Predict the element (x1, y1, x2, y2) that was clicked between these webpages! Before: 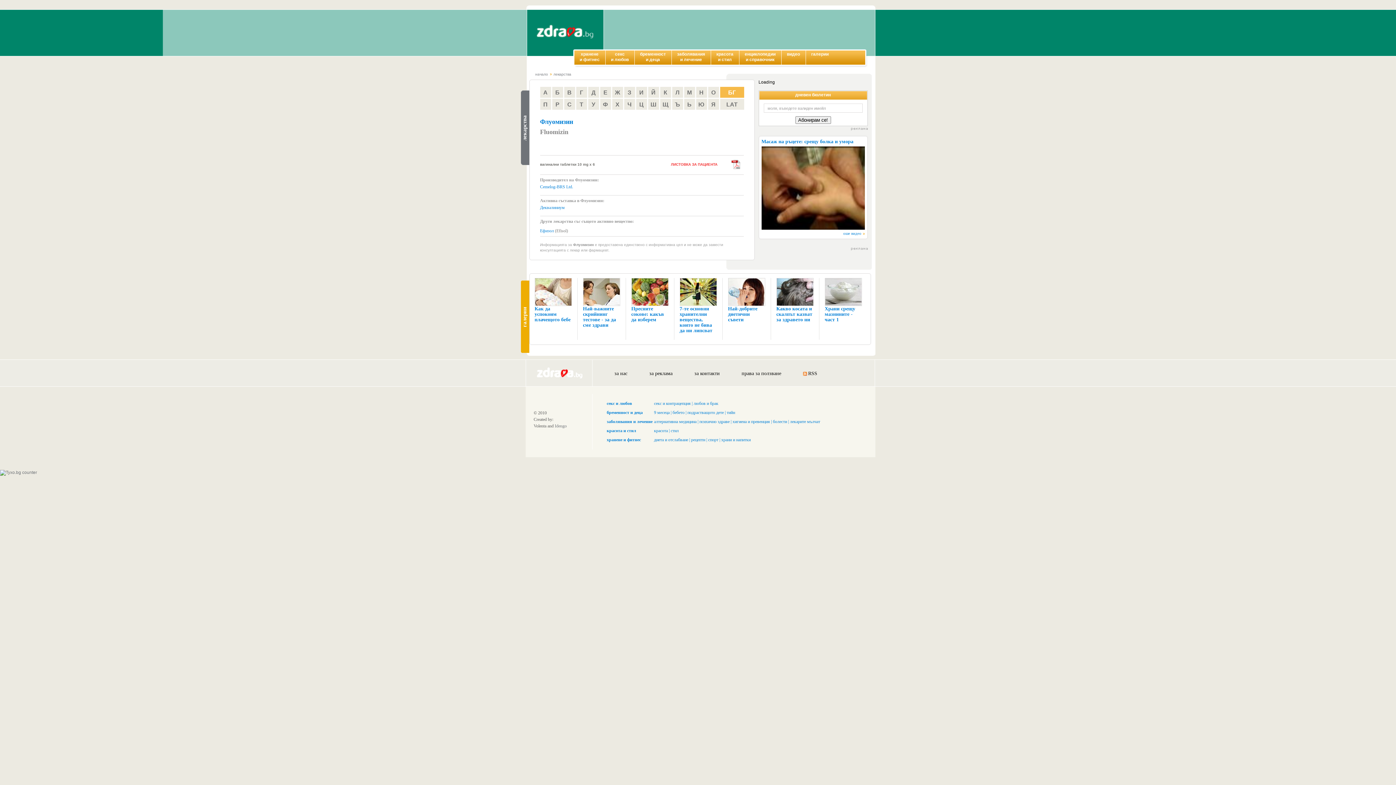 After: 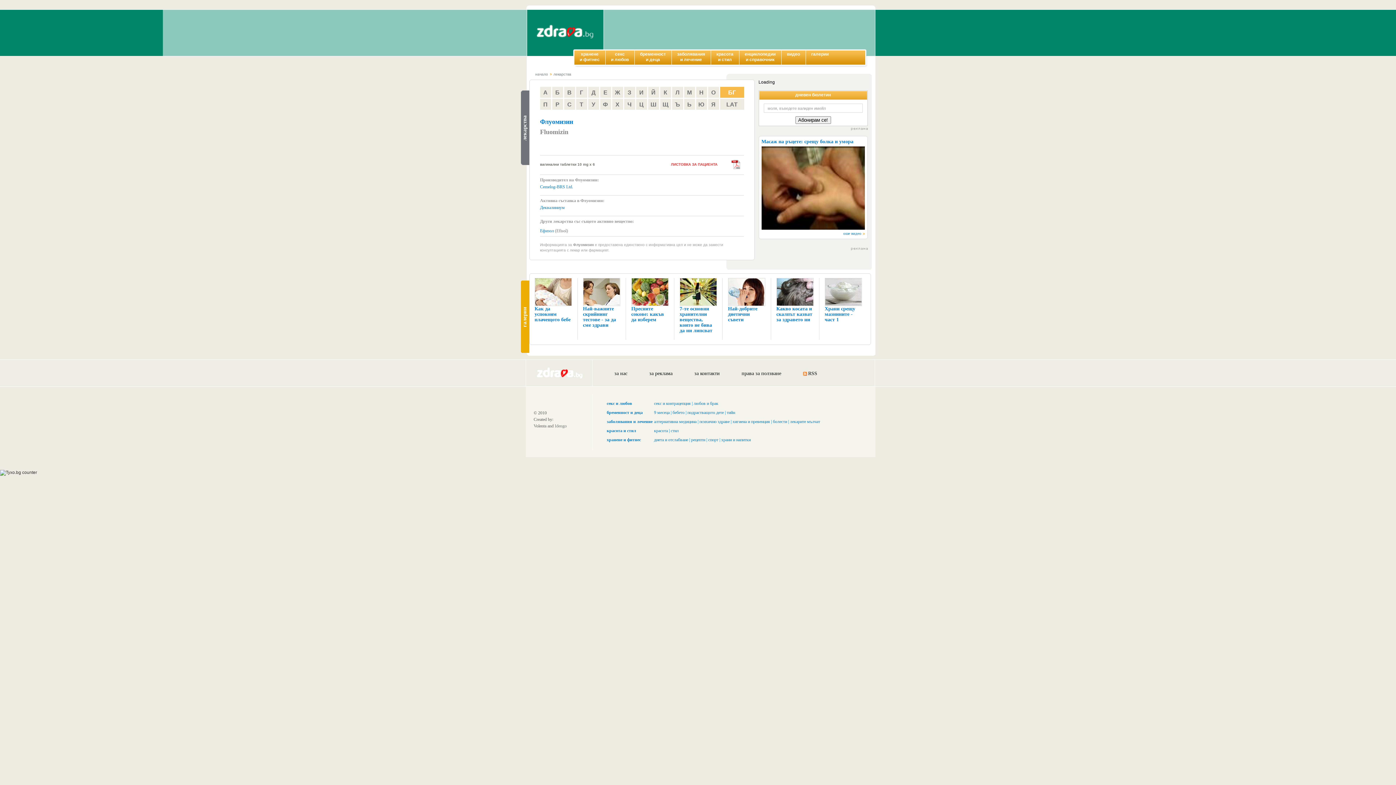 Action: bbox: (0, 470, 37, 475)